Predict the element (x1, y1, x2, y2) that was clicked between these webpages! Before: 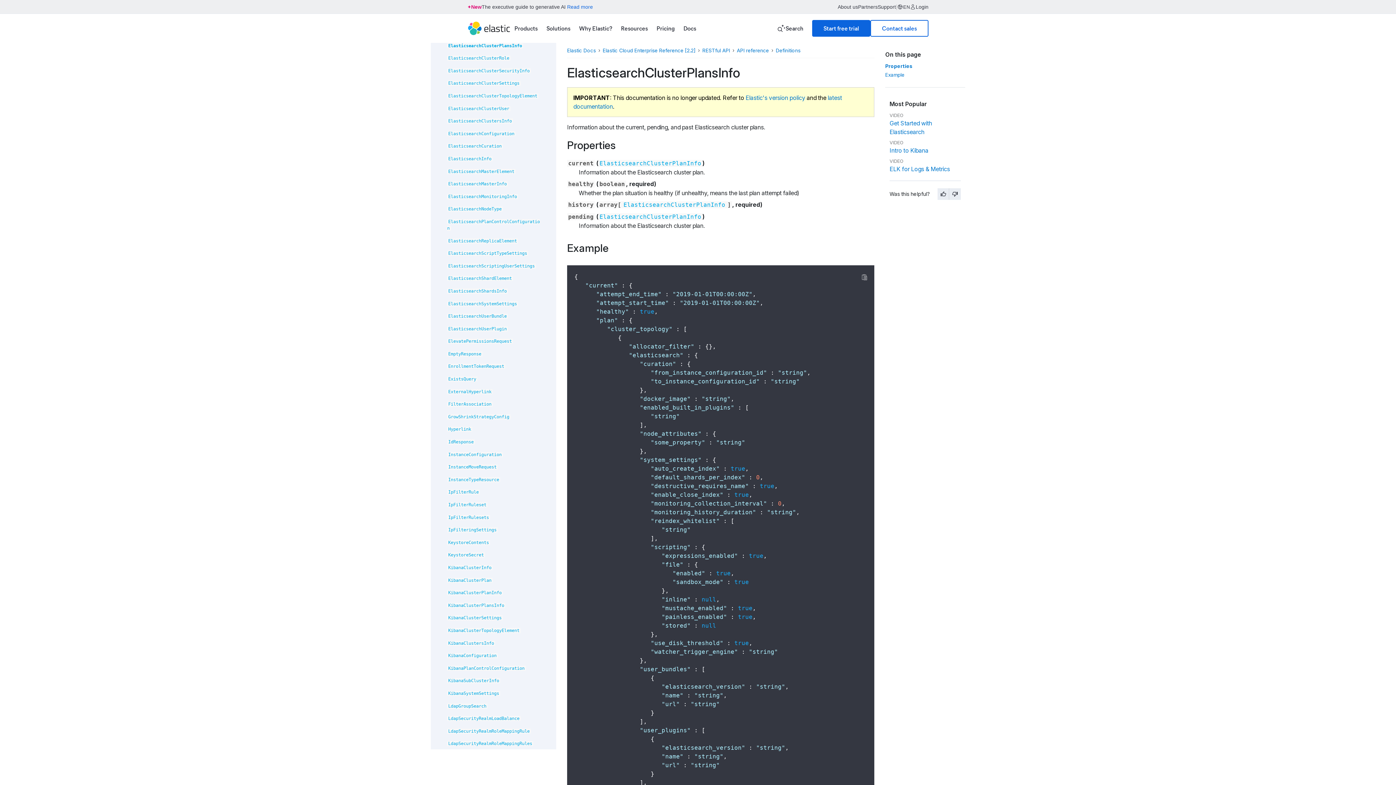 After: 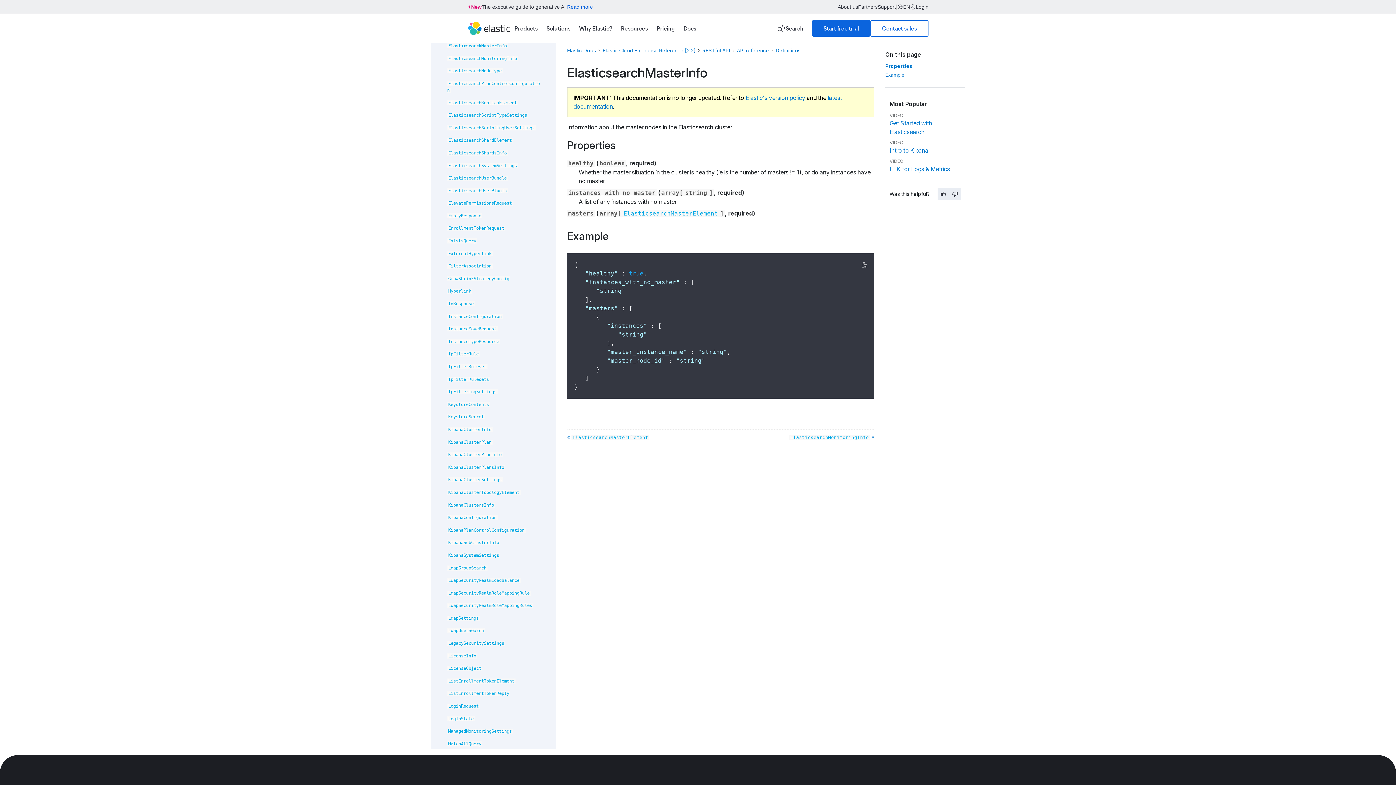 Action: bbox: (447, 180, 508, 186) label: ElasticsearchMasterInfo